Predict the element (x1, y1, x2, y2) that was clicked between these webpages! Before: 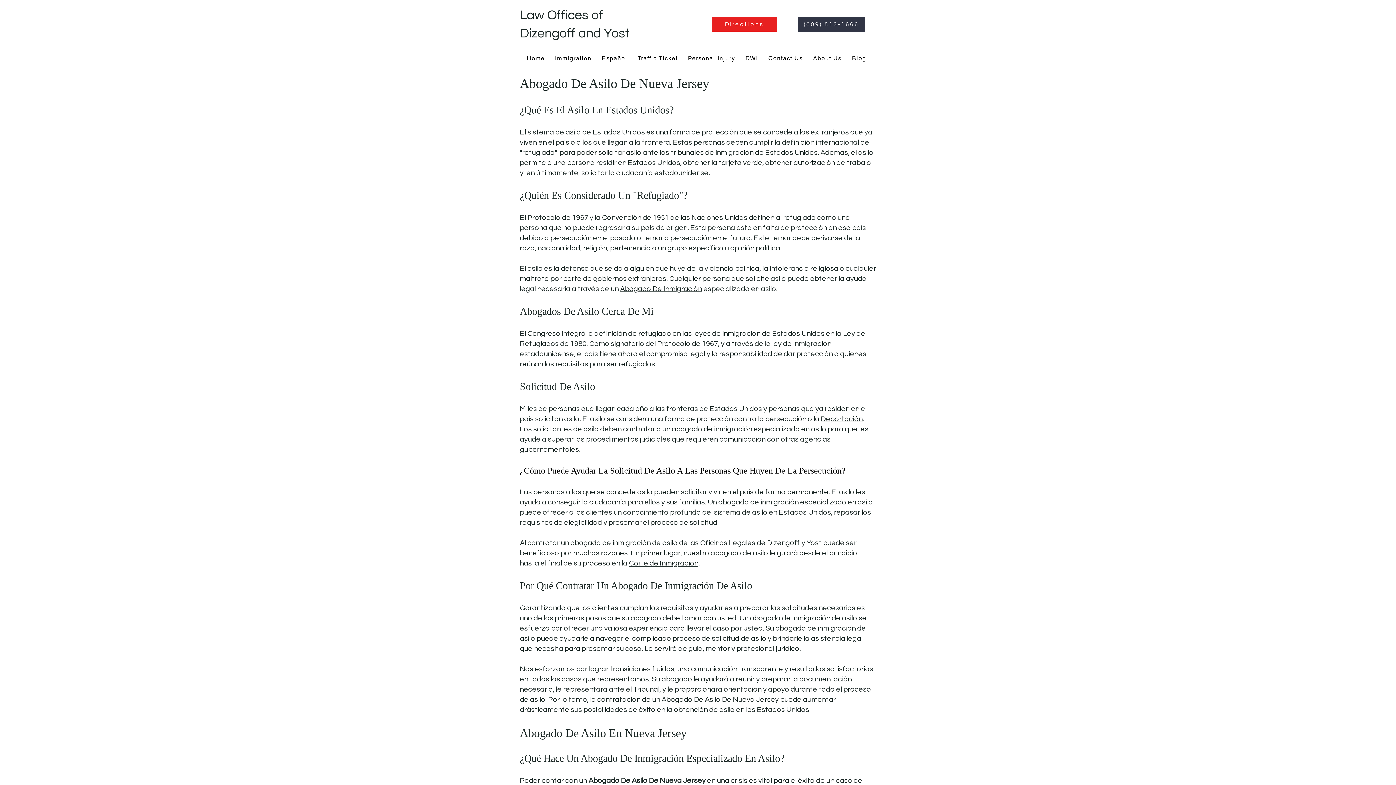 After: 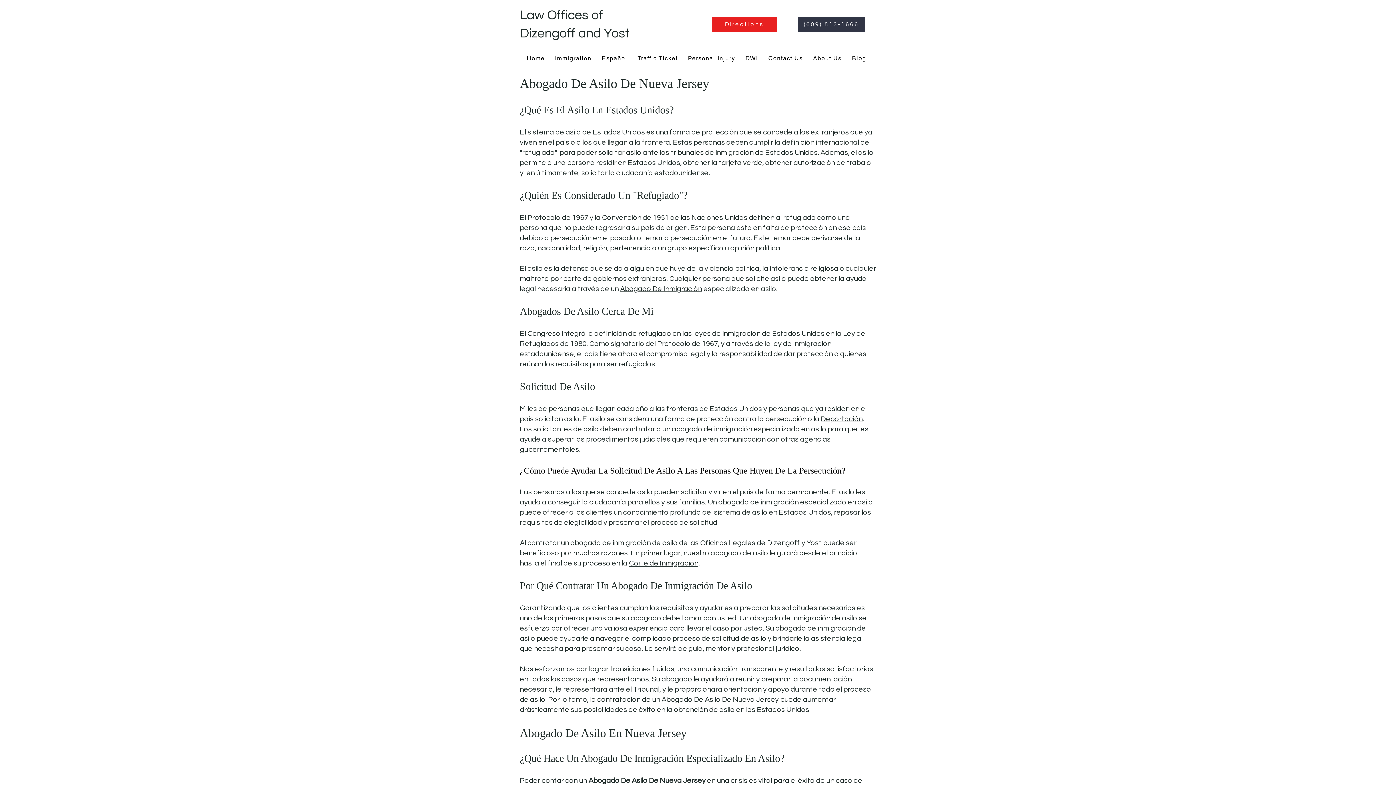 Action: label: Abogado De Inmigración bbox: (620, 285, 702, 292)